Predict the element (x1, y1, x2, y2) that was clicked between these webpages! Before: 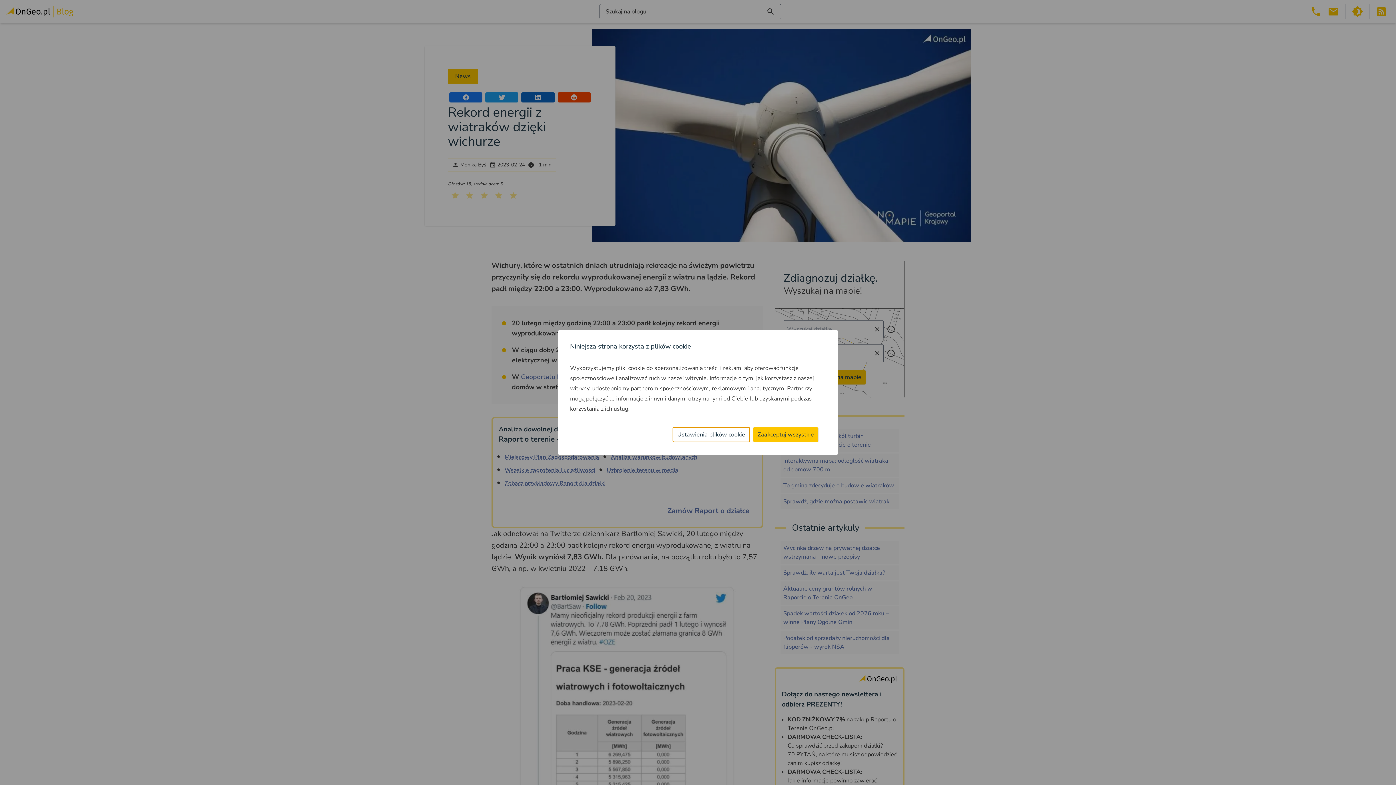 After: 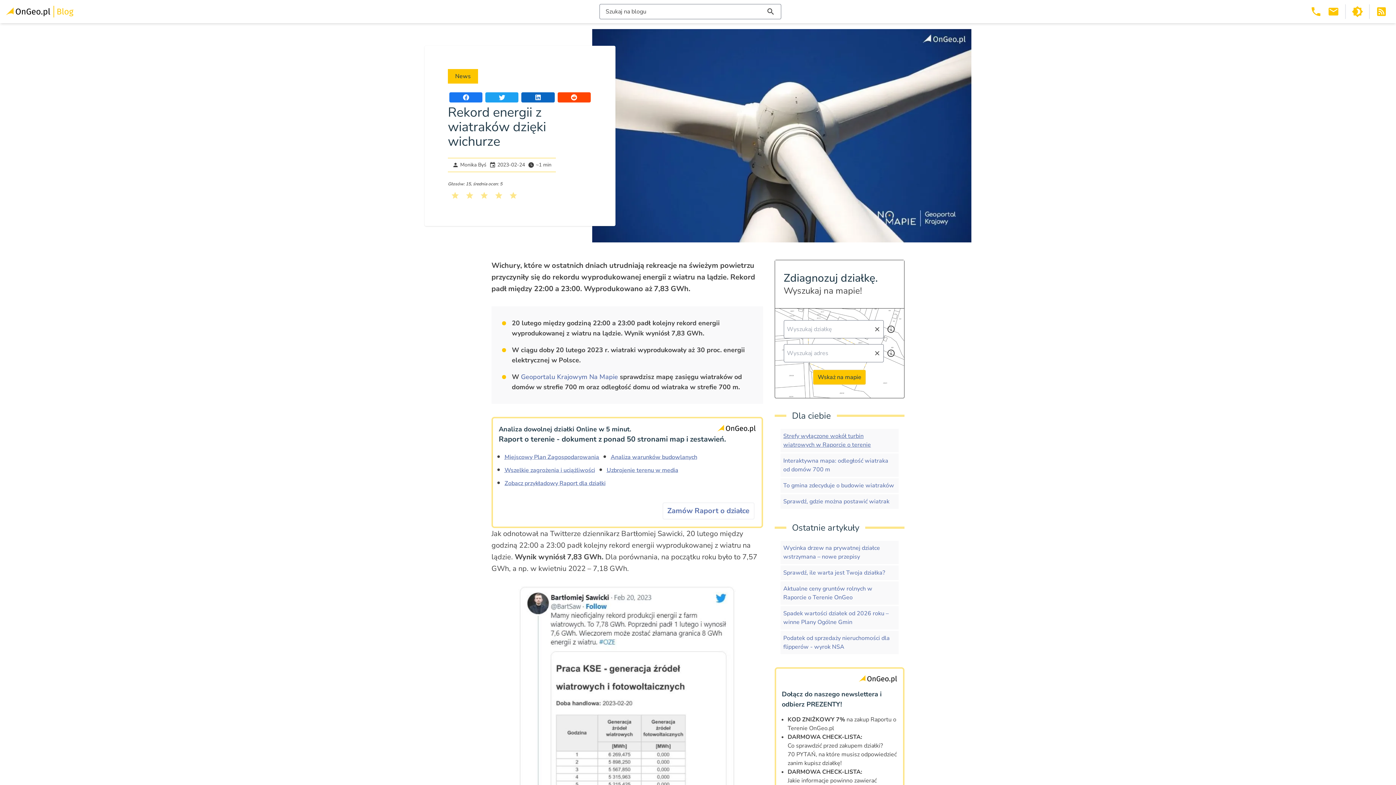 Action: bbox: (753, 427, 818, 442) label: Zaakceptuj wszystkie